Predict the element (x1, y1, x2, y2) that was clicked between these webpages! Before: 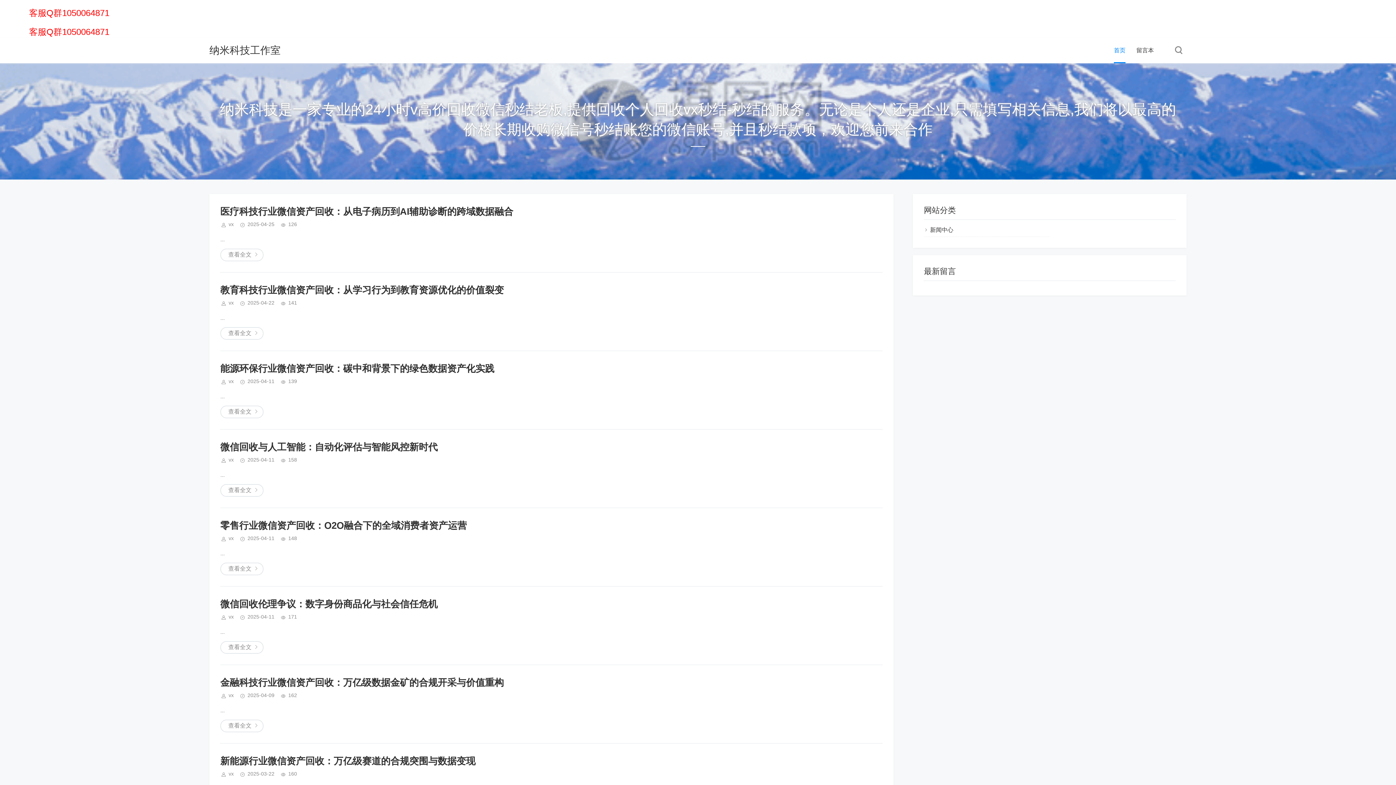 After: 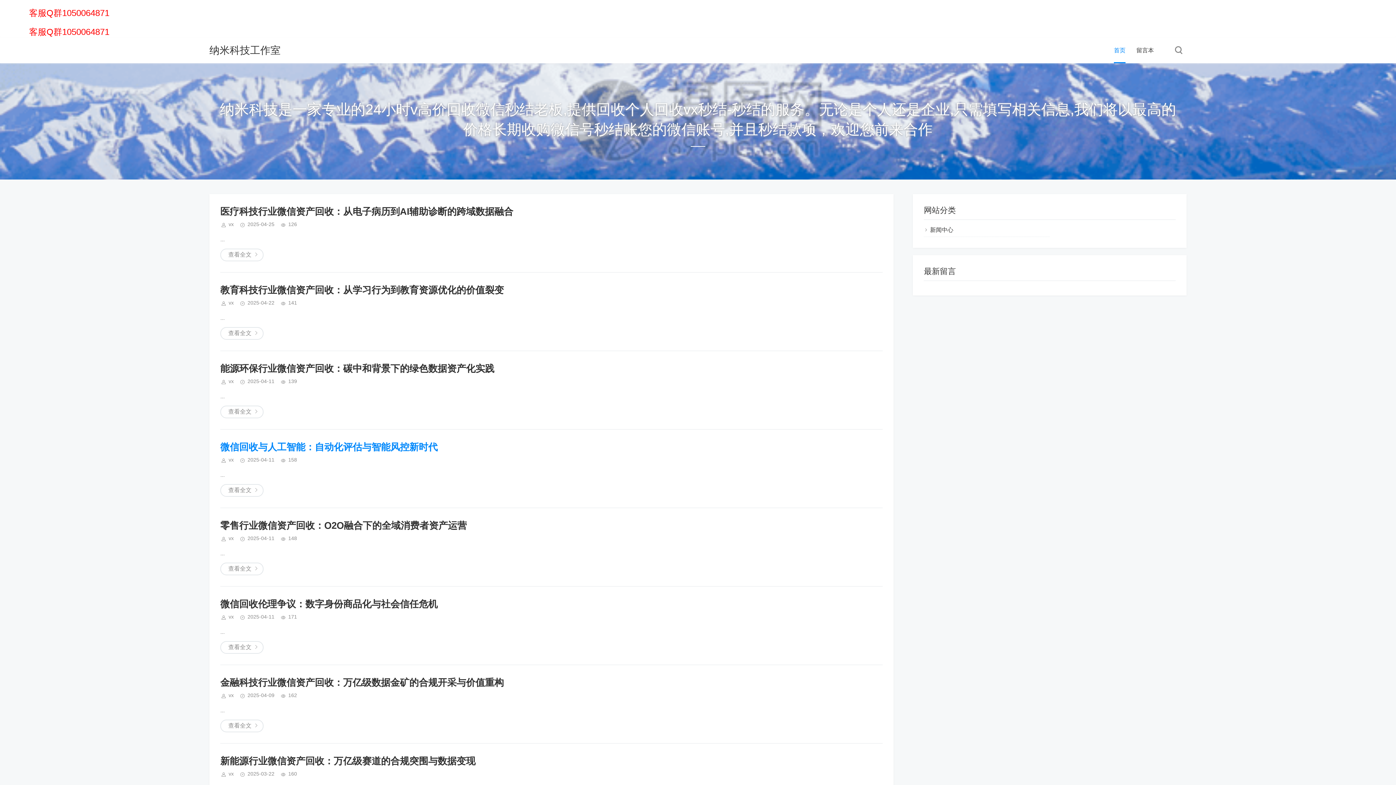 Action: bbox: (220, 441, 437, 452) label: 微信回收与人工智能：自动化评估与智能风控新时代